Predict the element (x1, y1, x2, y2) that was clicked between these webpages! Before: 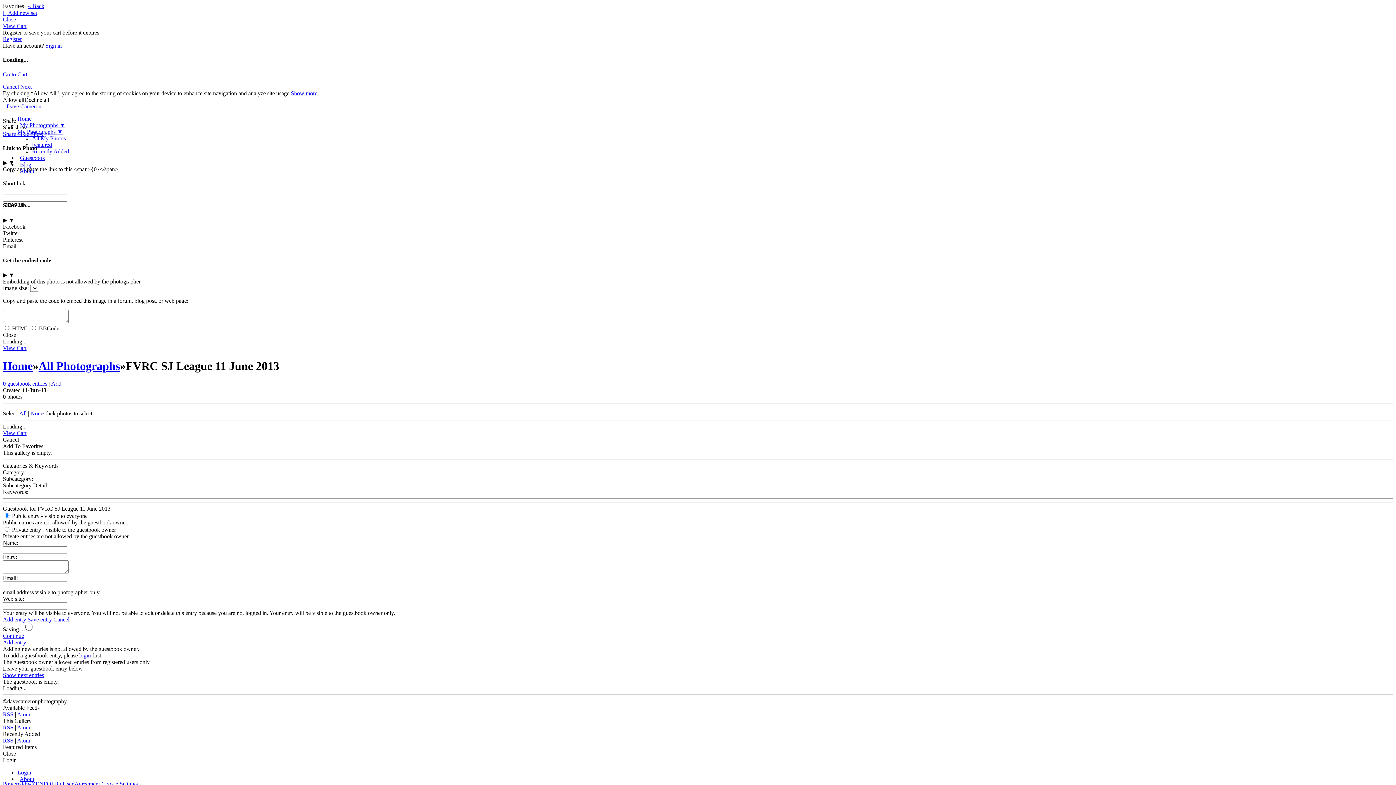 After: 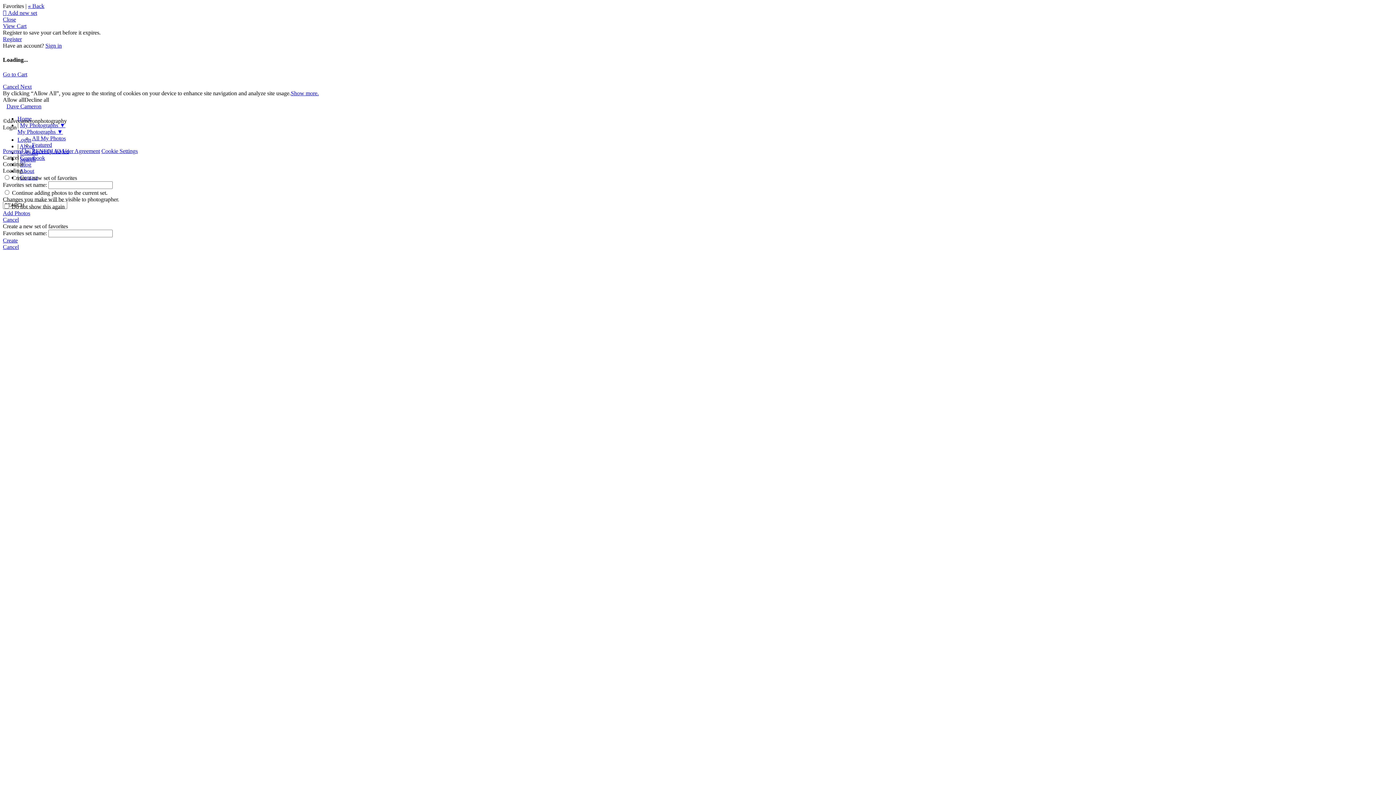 Action: label: About bbox: (19, 776, 34, 782)